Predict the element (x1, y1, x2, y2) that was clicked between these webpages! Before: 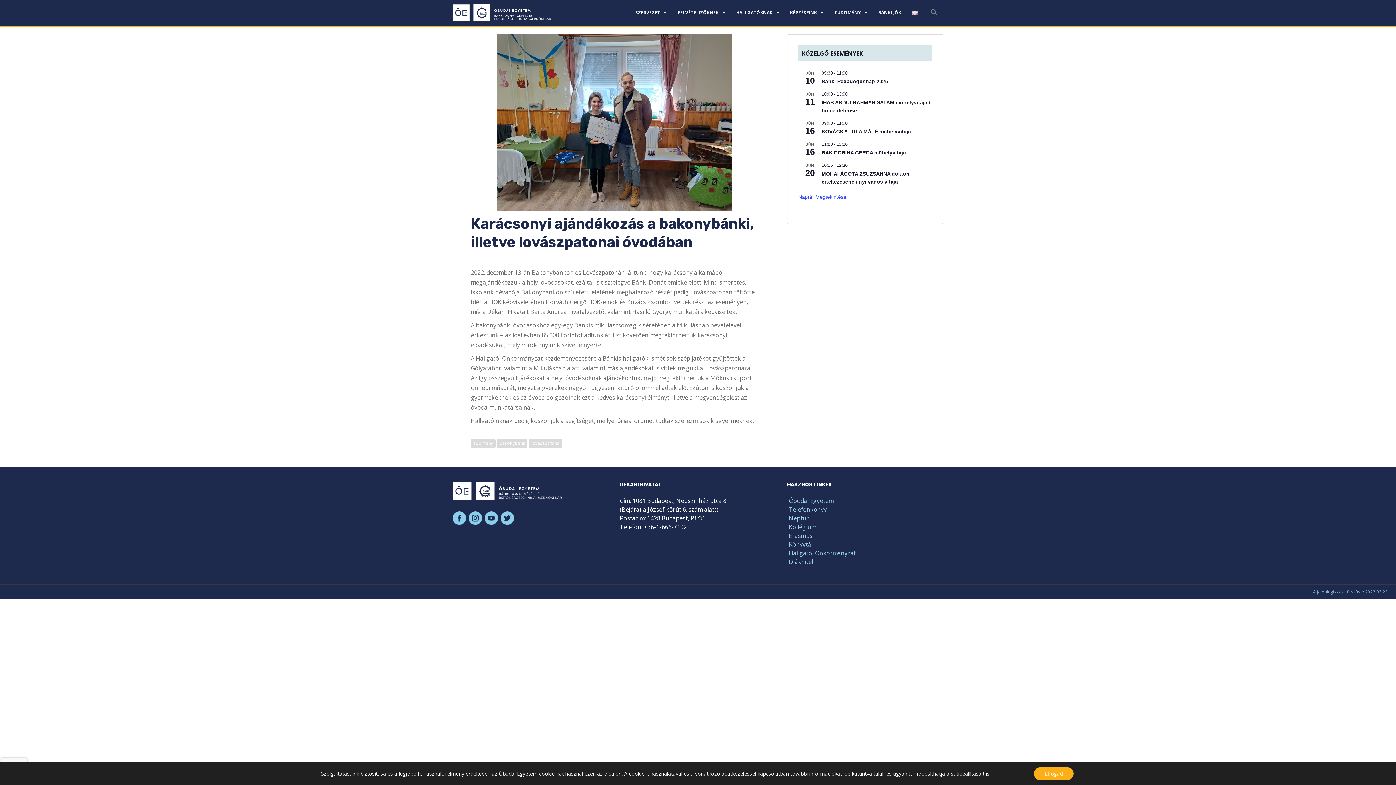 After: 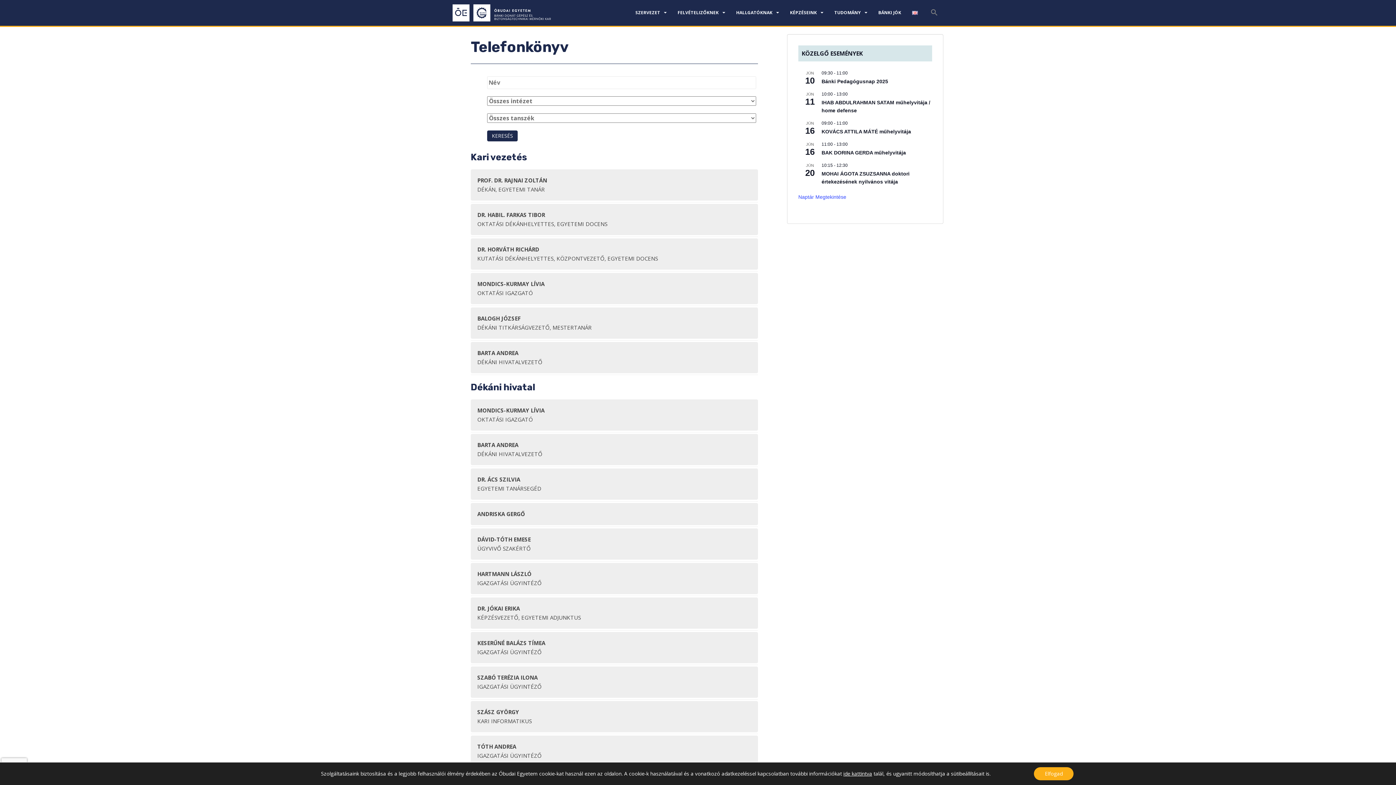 Action: label: Telefonkönyv bbox: (789, 505, 941, 514)